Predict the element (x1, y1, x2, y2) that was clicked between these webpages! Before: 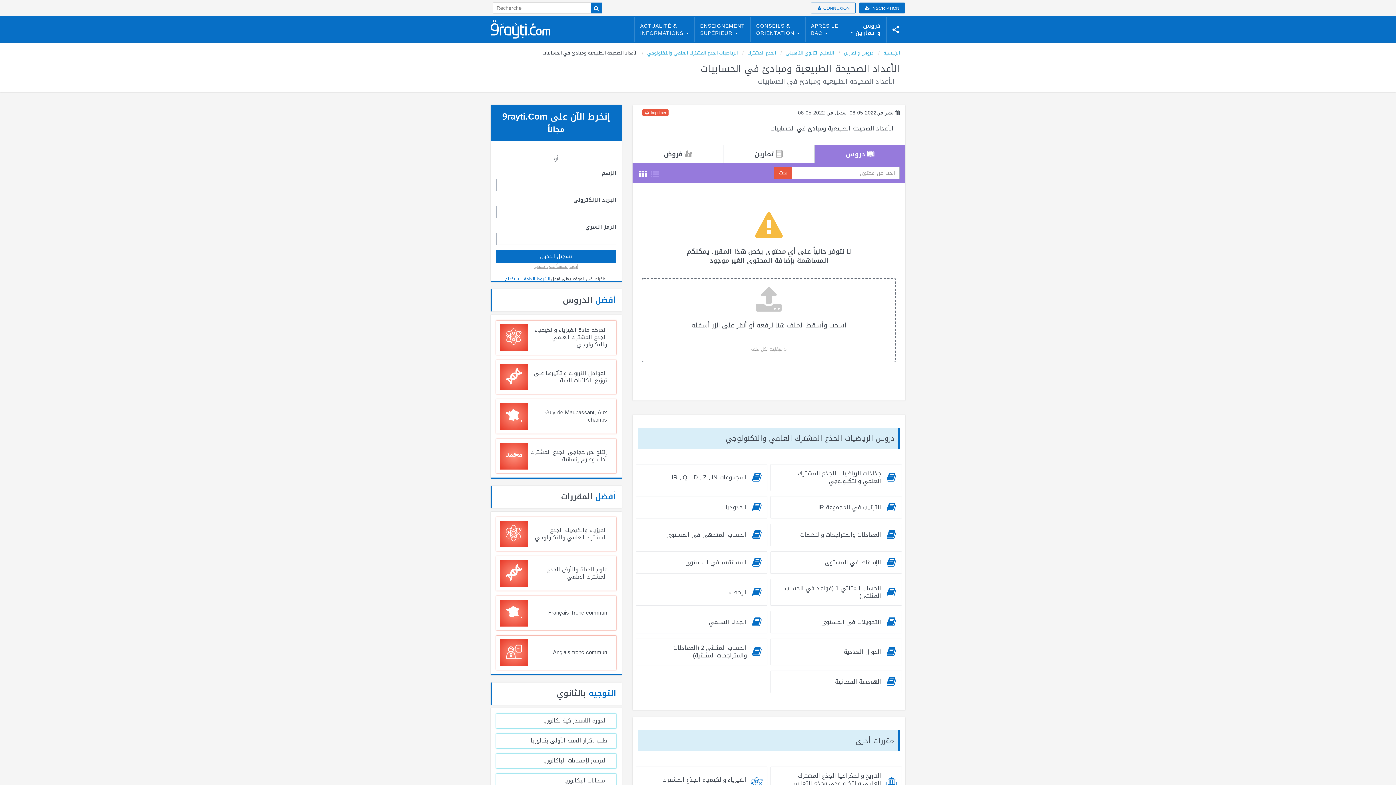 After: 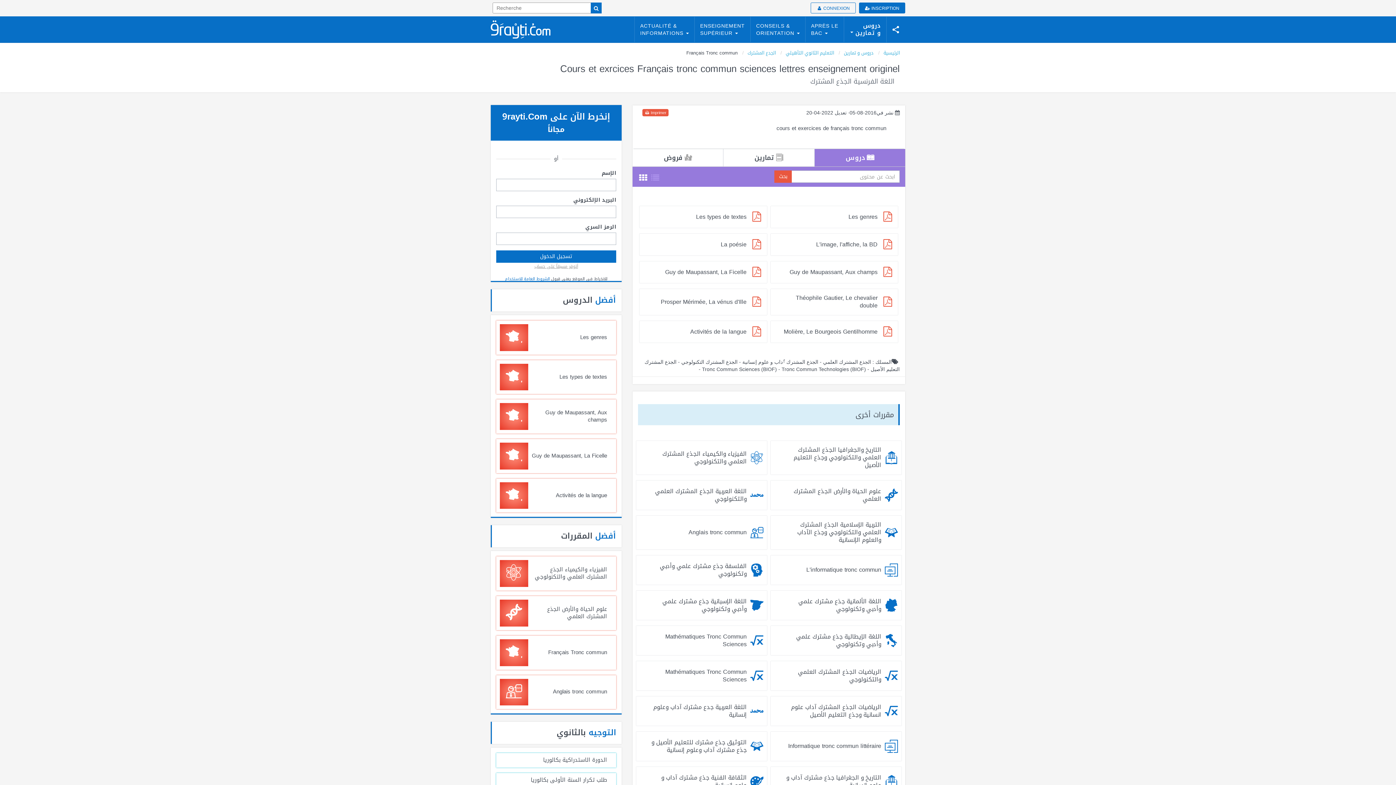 Action: label: Français Tronc commun bbox: (548, 607, 607, 618)